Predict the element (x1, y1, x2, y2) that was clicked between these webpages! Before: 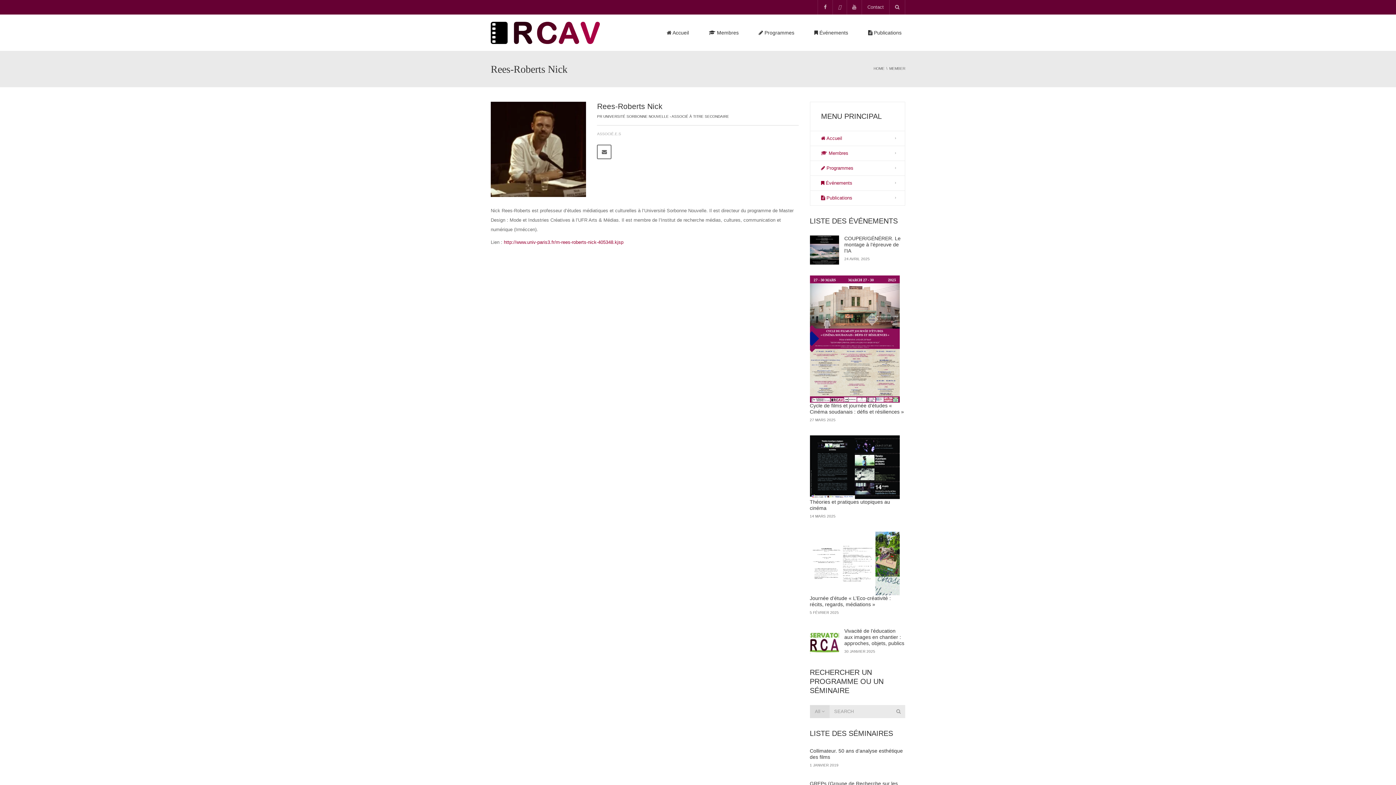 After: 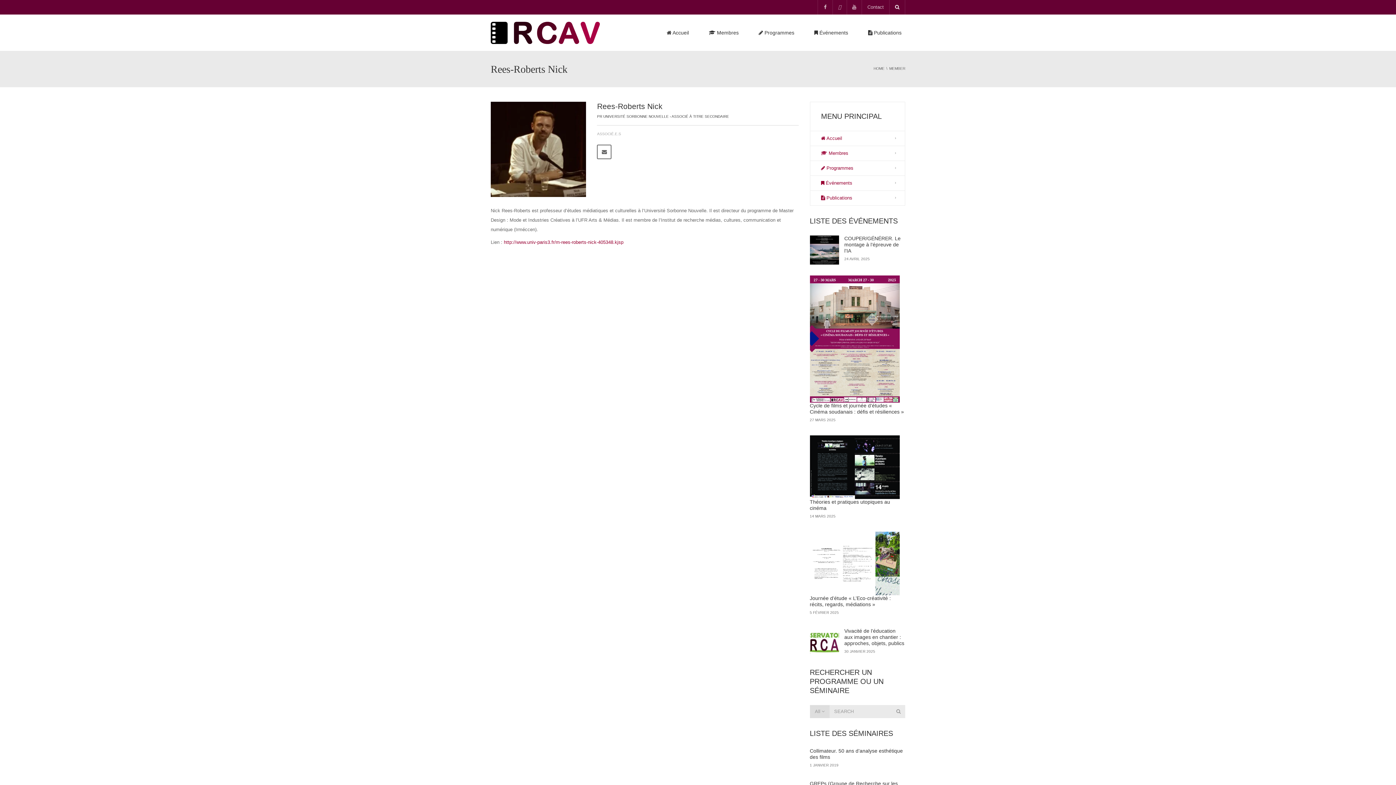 Action: bbox: (889, 0, 905, 14)